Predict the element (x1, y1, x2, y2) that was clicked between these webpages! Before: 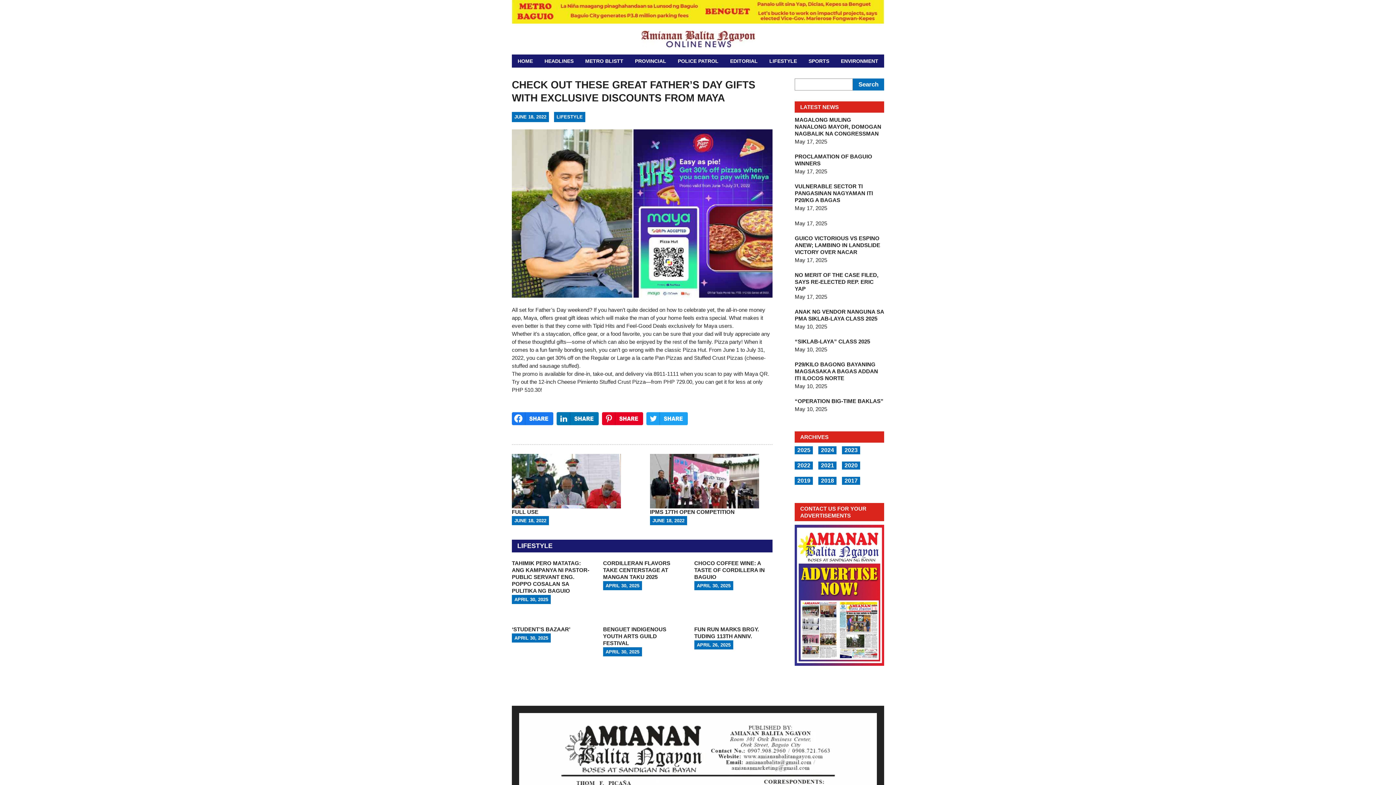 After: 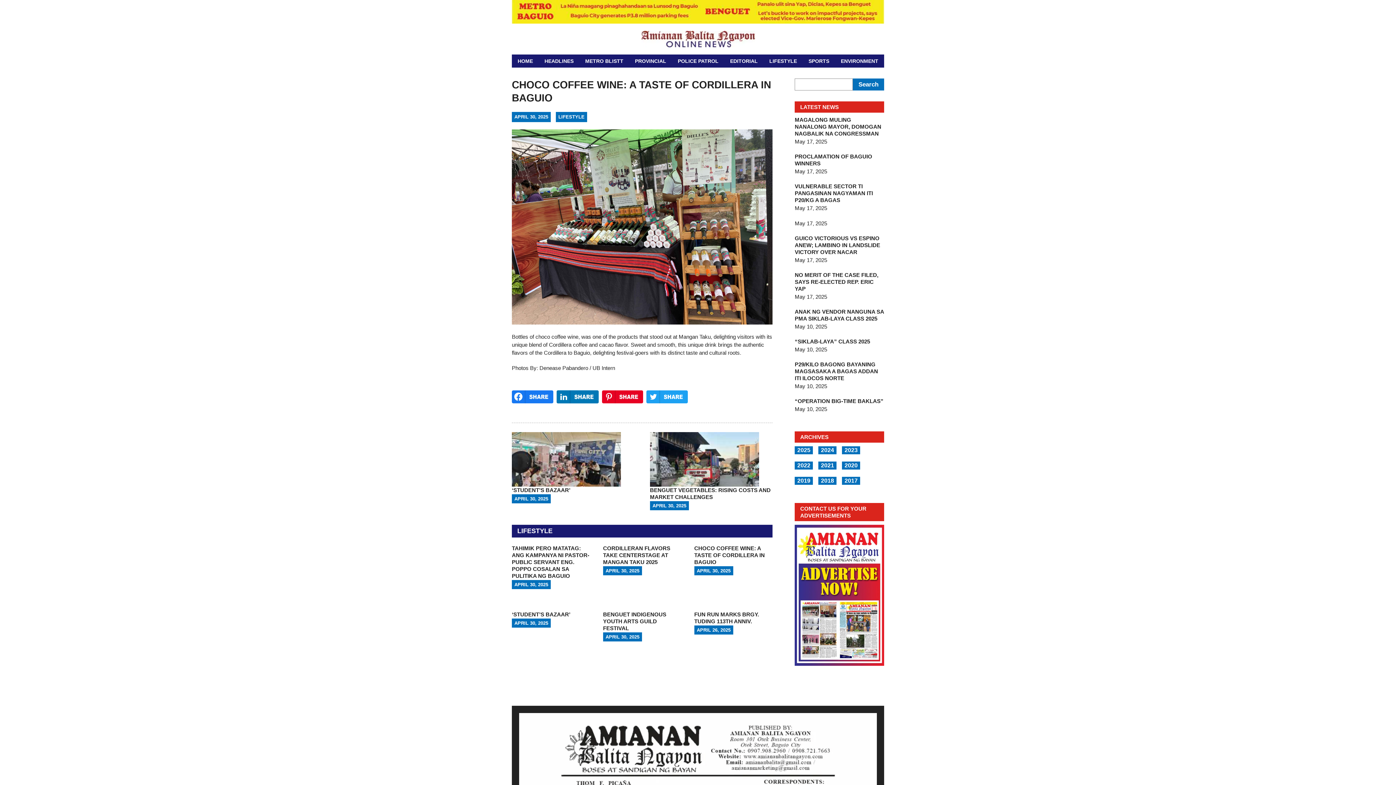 Action: label: CHOCO COFFEE WINE: A TASTE OF CORDILLERA IN BAGUIO bbox: (694, 560, 765, 580)